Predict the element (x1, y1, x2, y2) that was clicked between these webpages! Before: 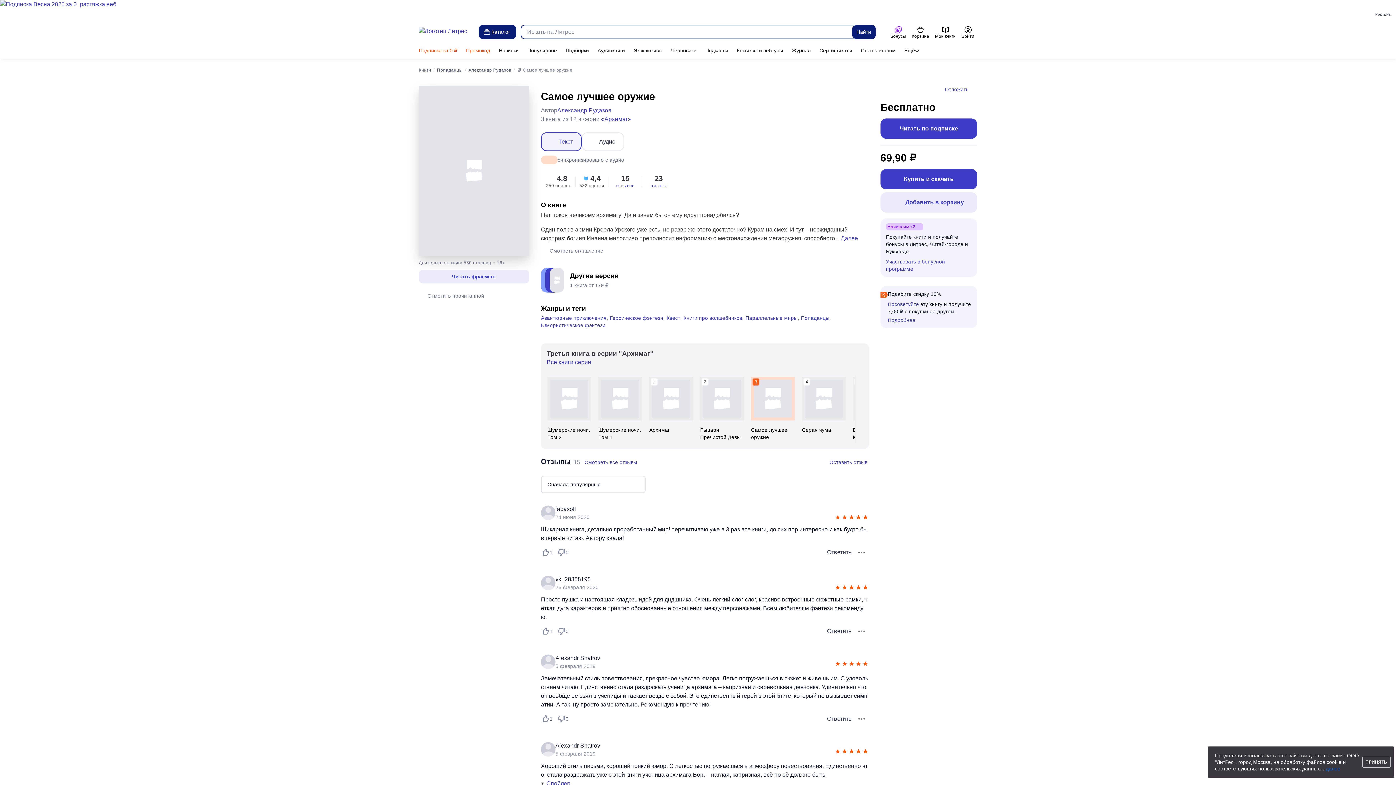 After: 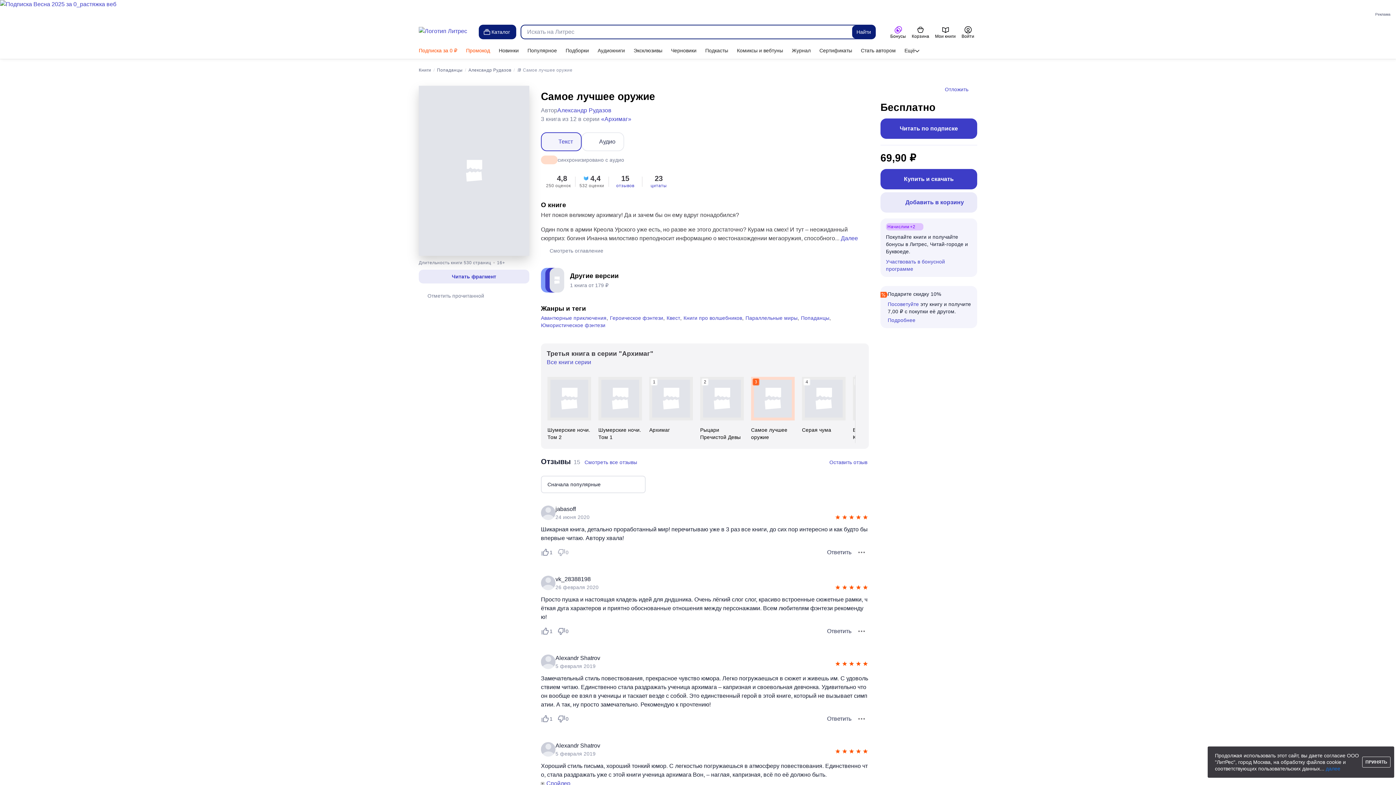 Action: label: Не нравится 0 пользователям bbox: (557, 548, 573, 557)